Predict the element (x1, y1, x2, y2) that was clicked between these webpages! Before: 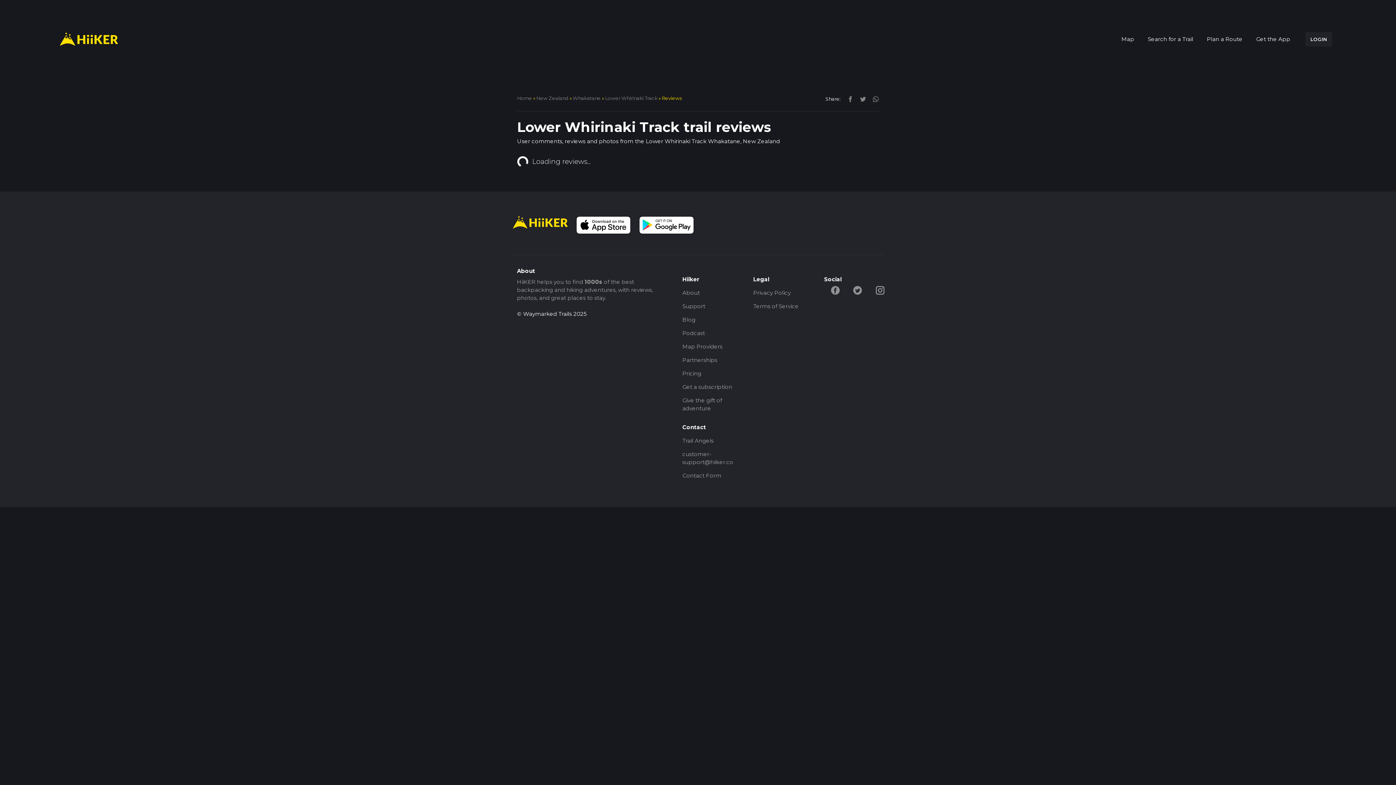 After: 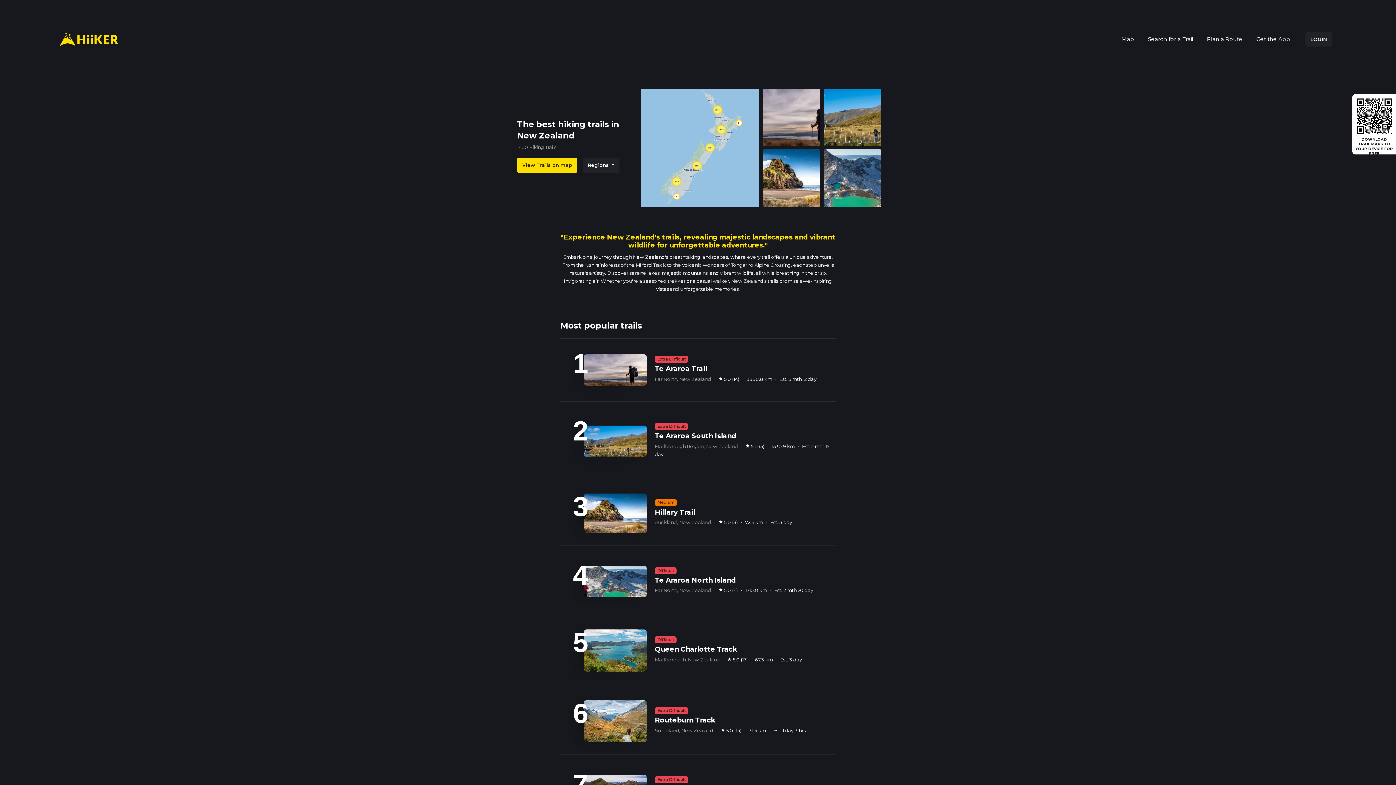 Action: bbox: (536, 95, 568, 101) label: New Zealand